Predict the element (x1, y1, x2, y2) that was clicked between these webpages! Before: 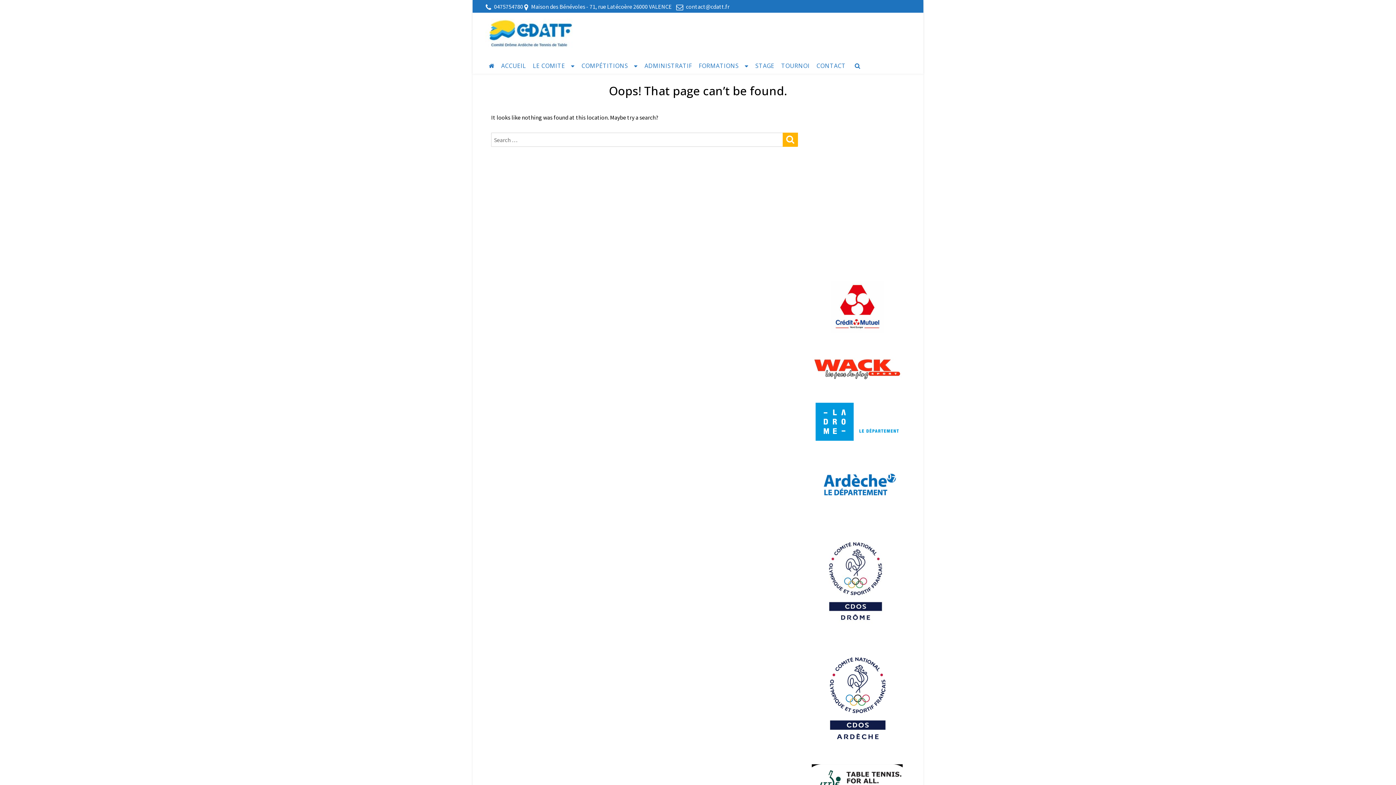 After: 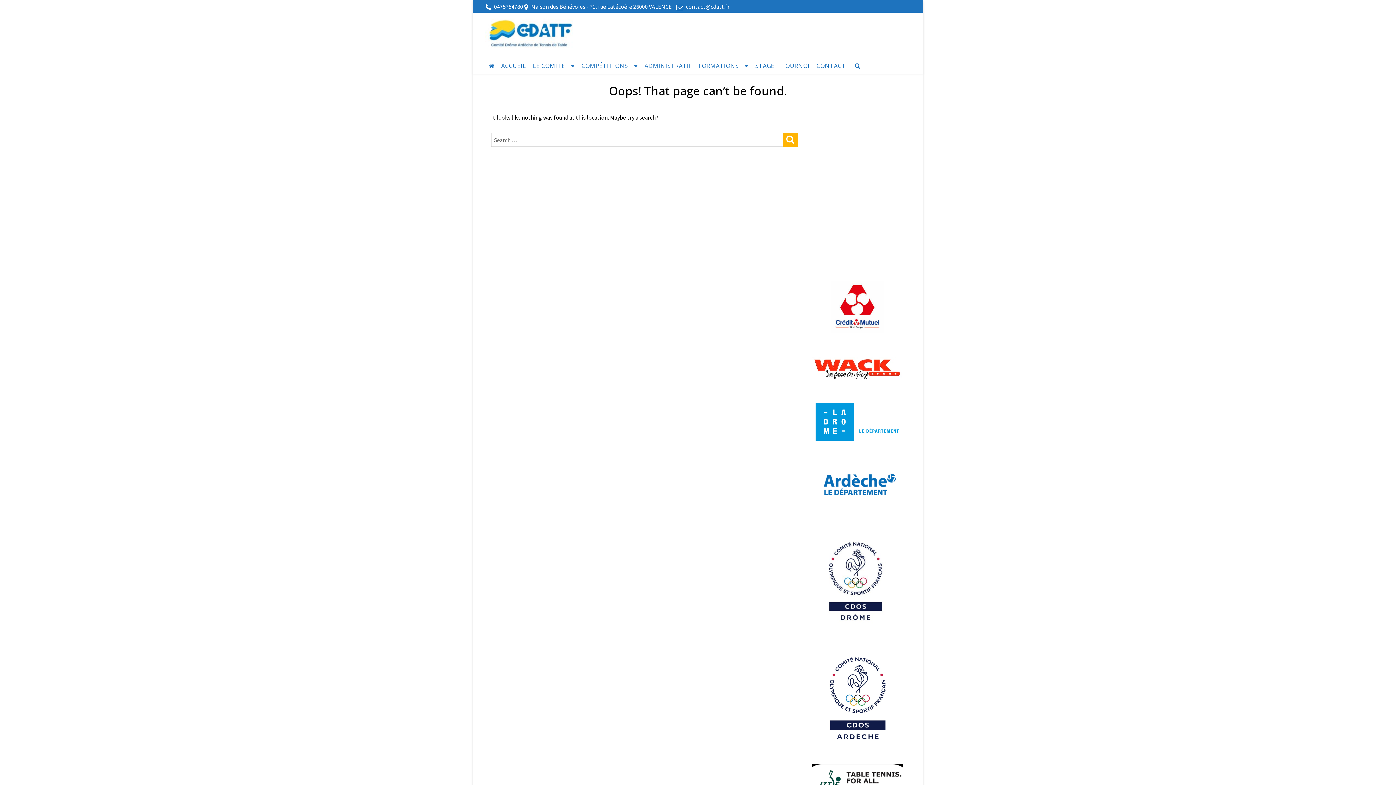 Action: bbox: (828, 654, 886, 747)